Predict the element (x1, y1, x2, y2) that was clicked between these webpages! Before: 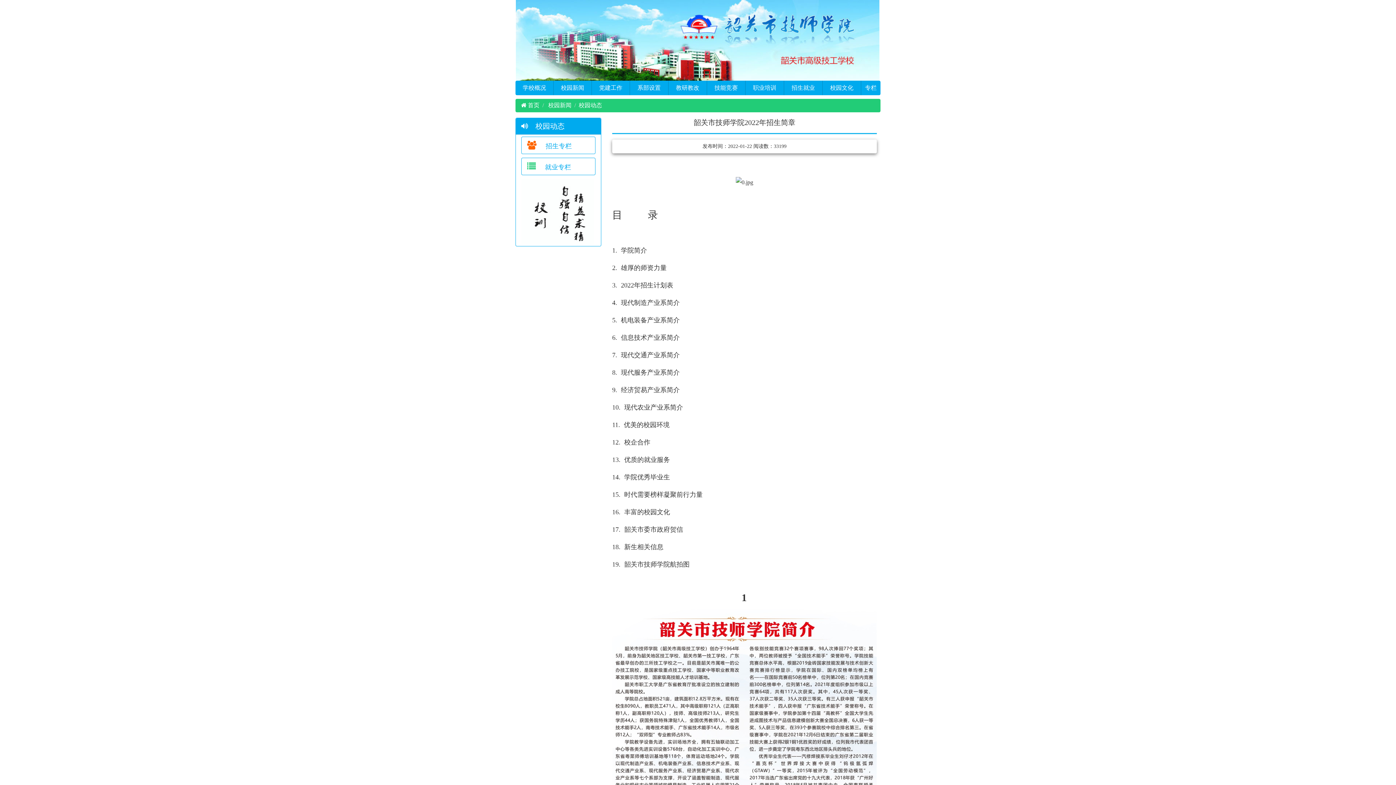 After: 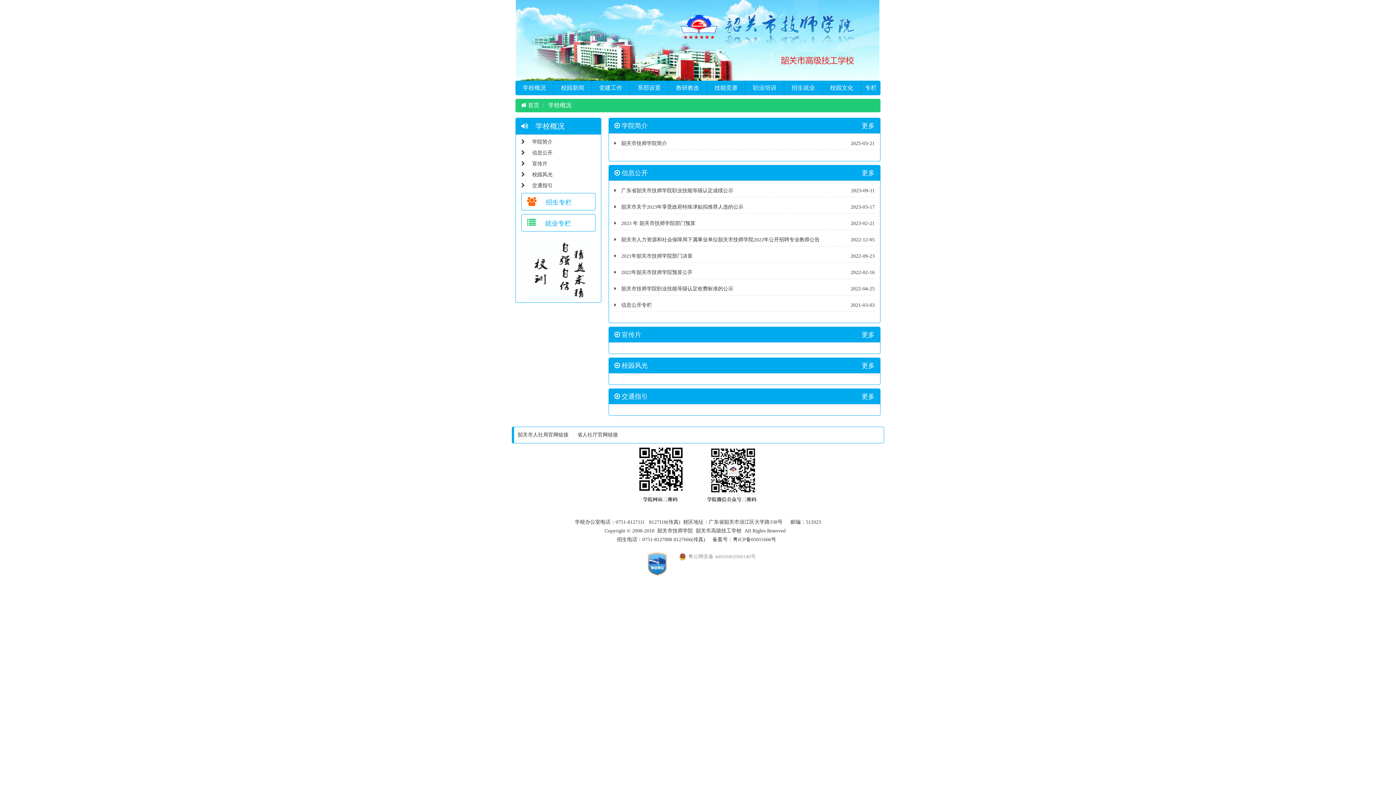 Action: label: 学校概况 bbox: (515, 80, 553, 95)